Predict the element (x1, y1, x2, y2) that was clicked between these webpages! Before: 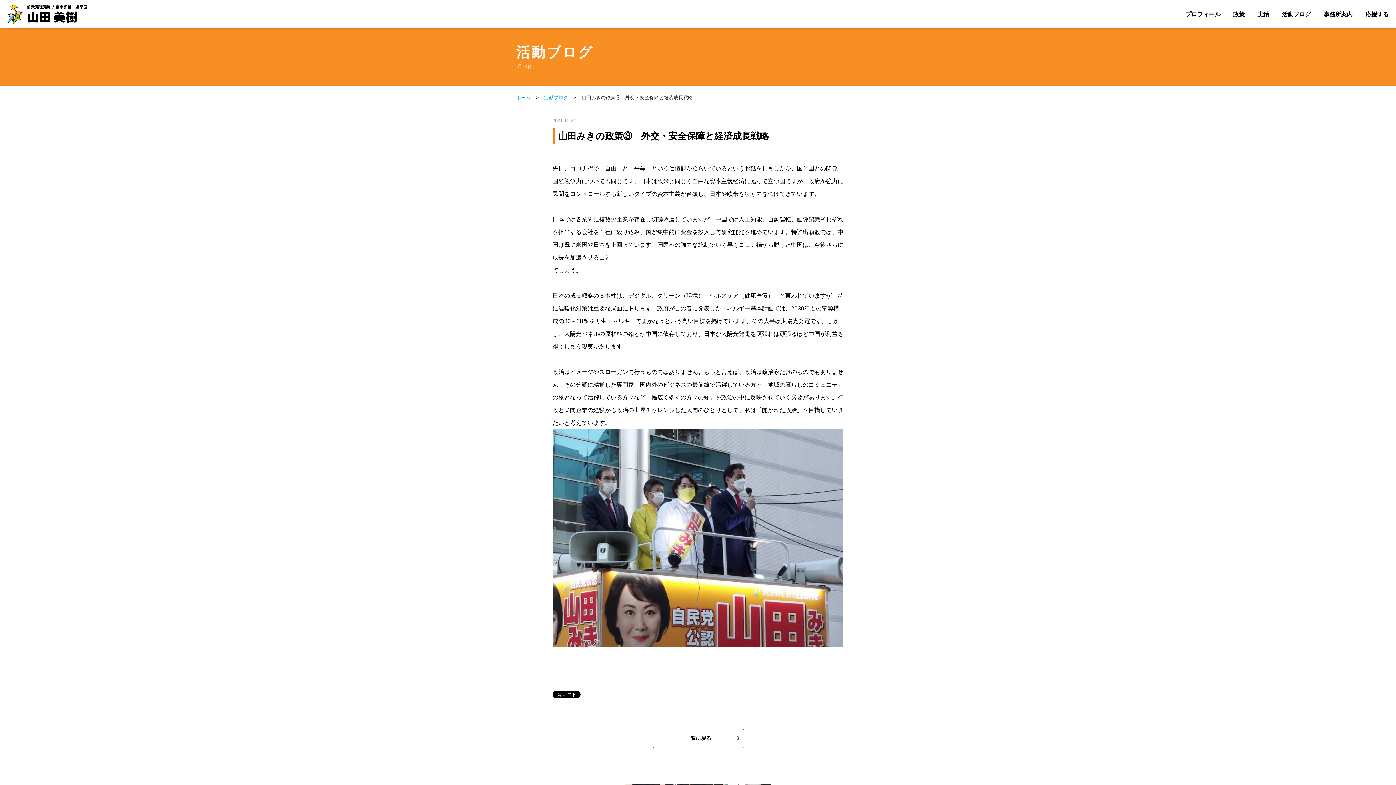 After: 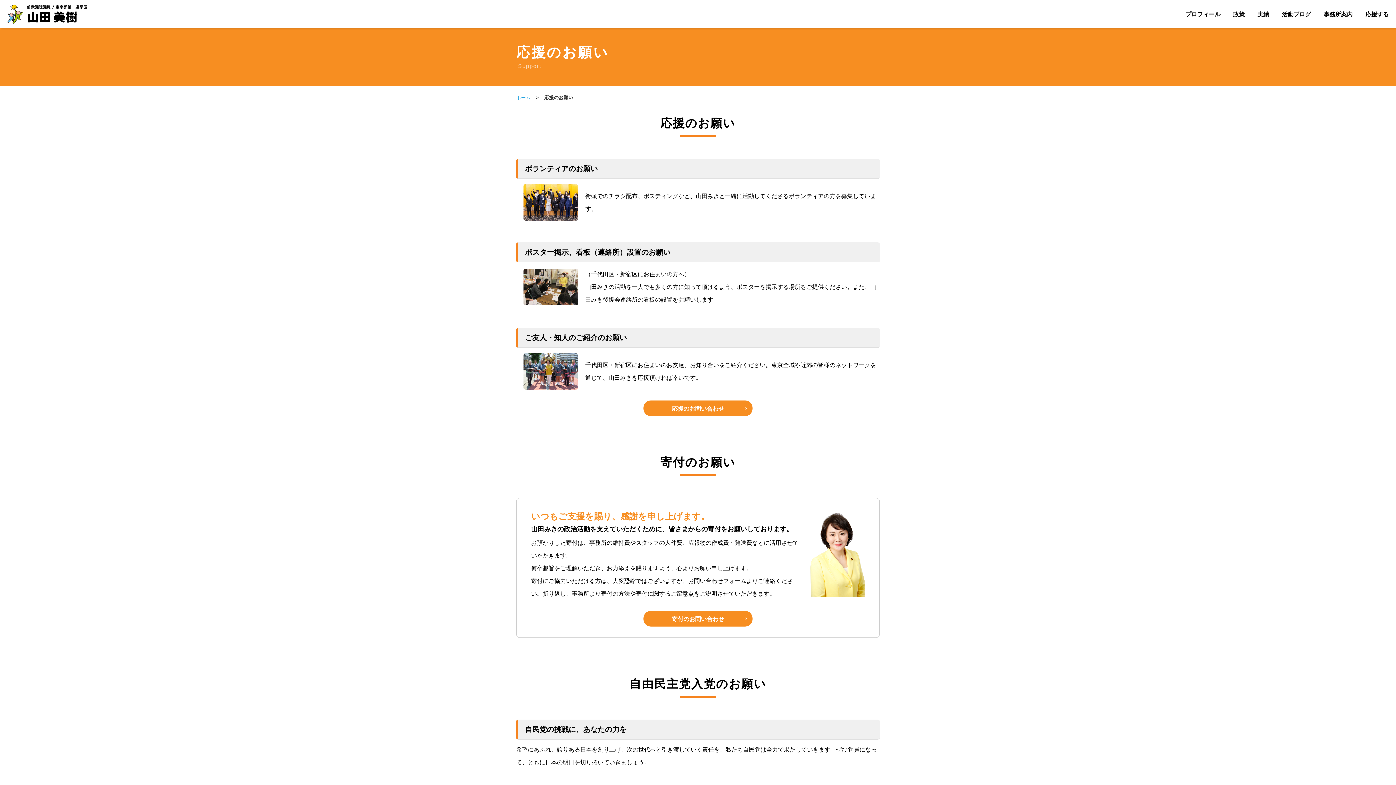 Action: bbox: (1365, 11, 1389, 17) label: 応援する